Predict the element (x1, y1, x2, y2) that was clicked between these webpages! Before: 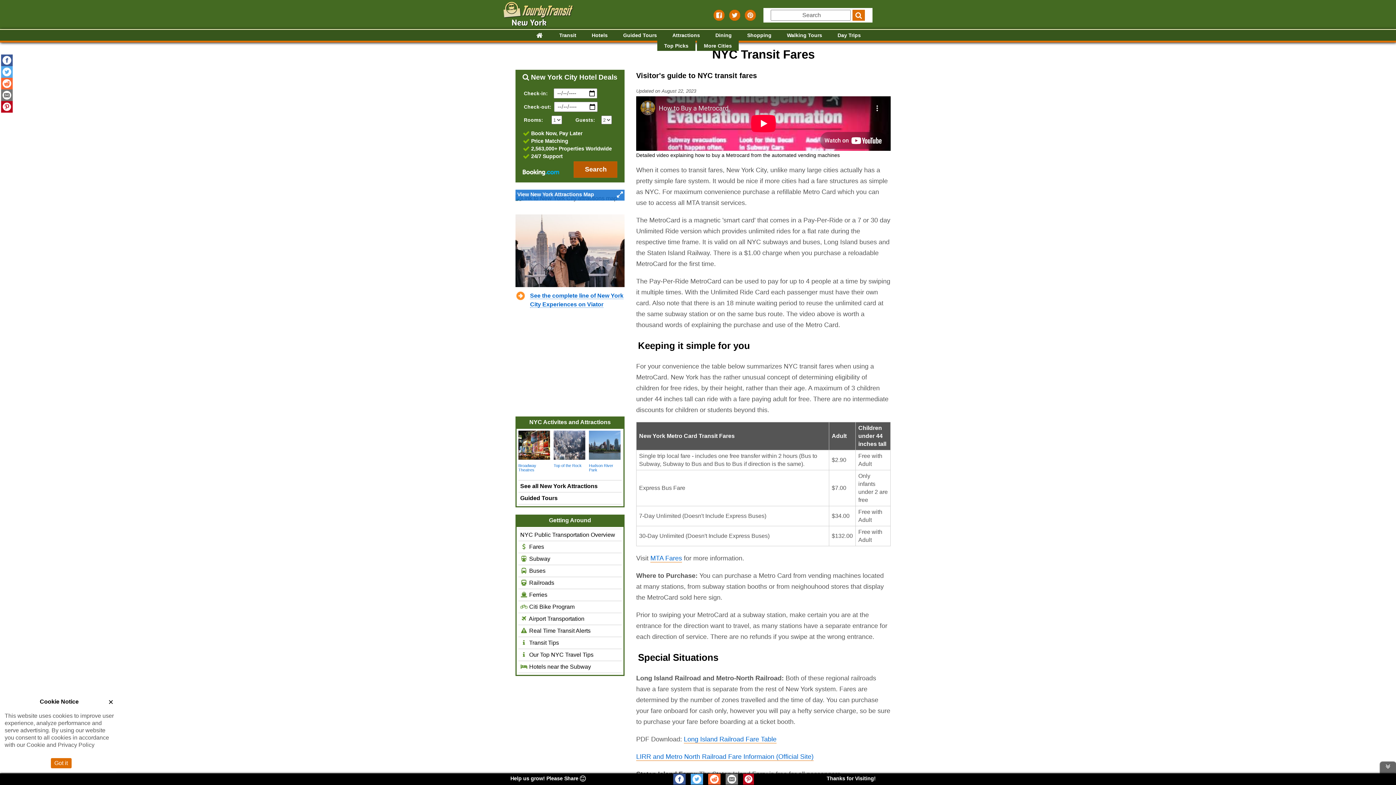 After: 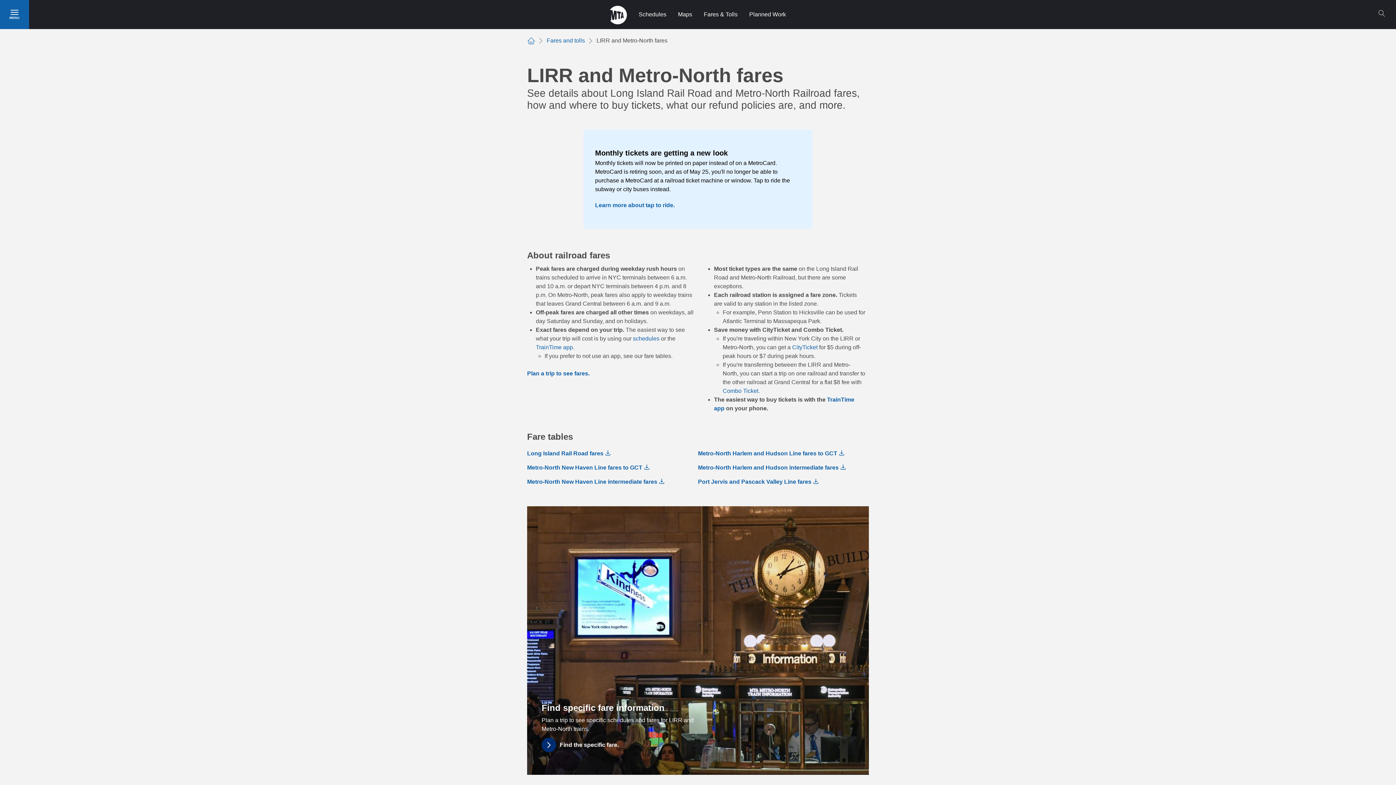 Action: bbox: (636, 753, 813, 761) label: LIRR and Metro North Railroad Fare Informaion (Official Site)